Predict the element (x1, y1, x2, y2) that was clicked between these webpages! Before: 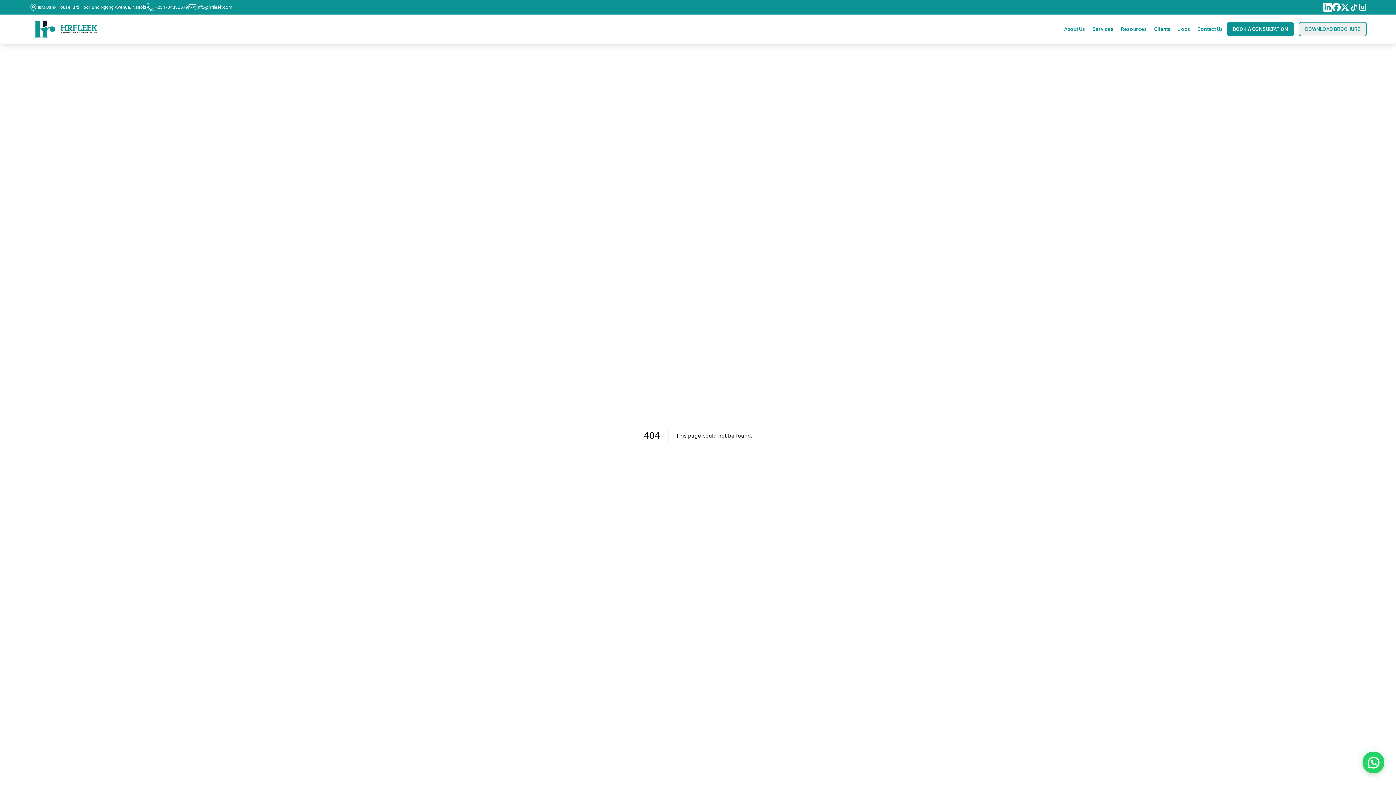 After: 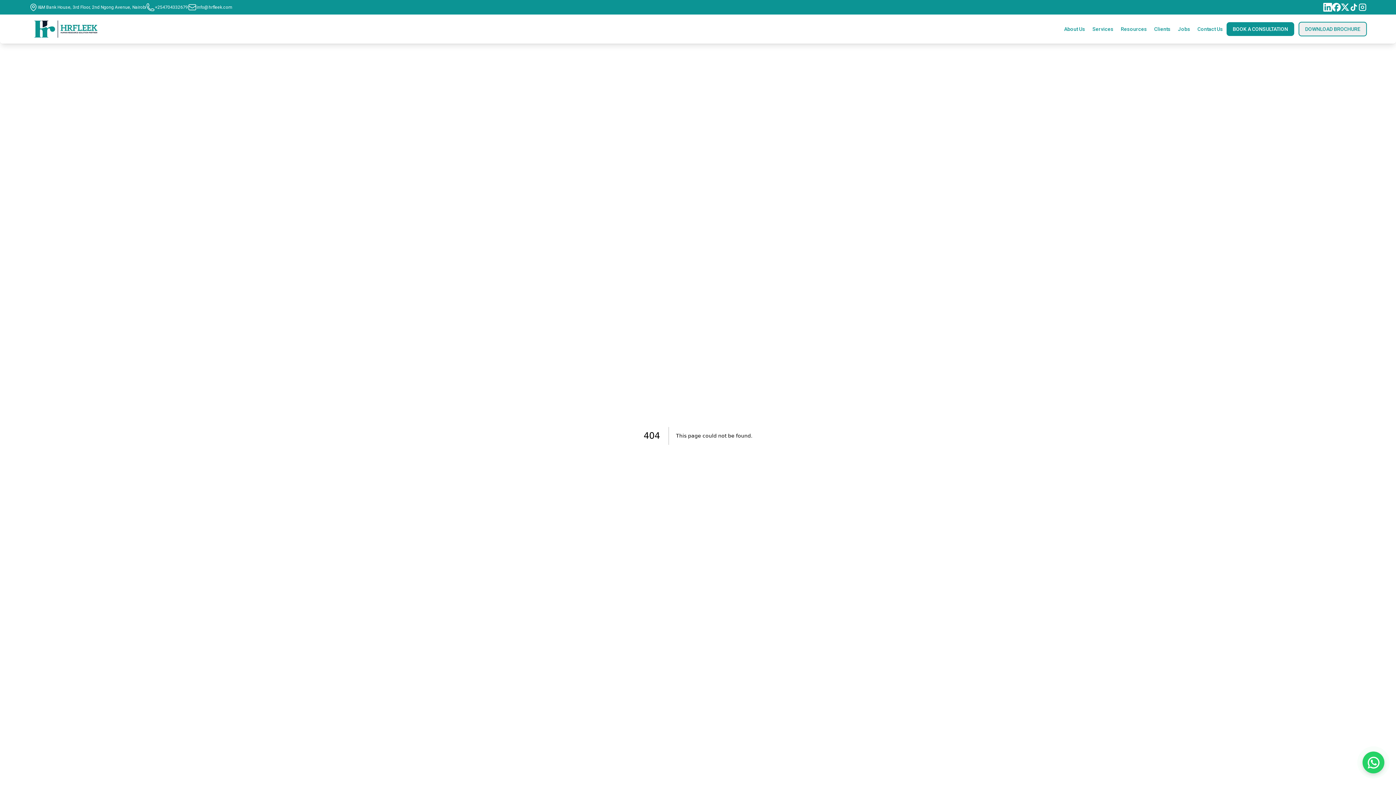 Action: label: visit our tiktok page bbox: (1349, 2, 1358, 11)